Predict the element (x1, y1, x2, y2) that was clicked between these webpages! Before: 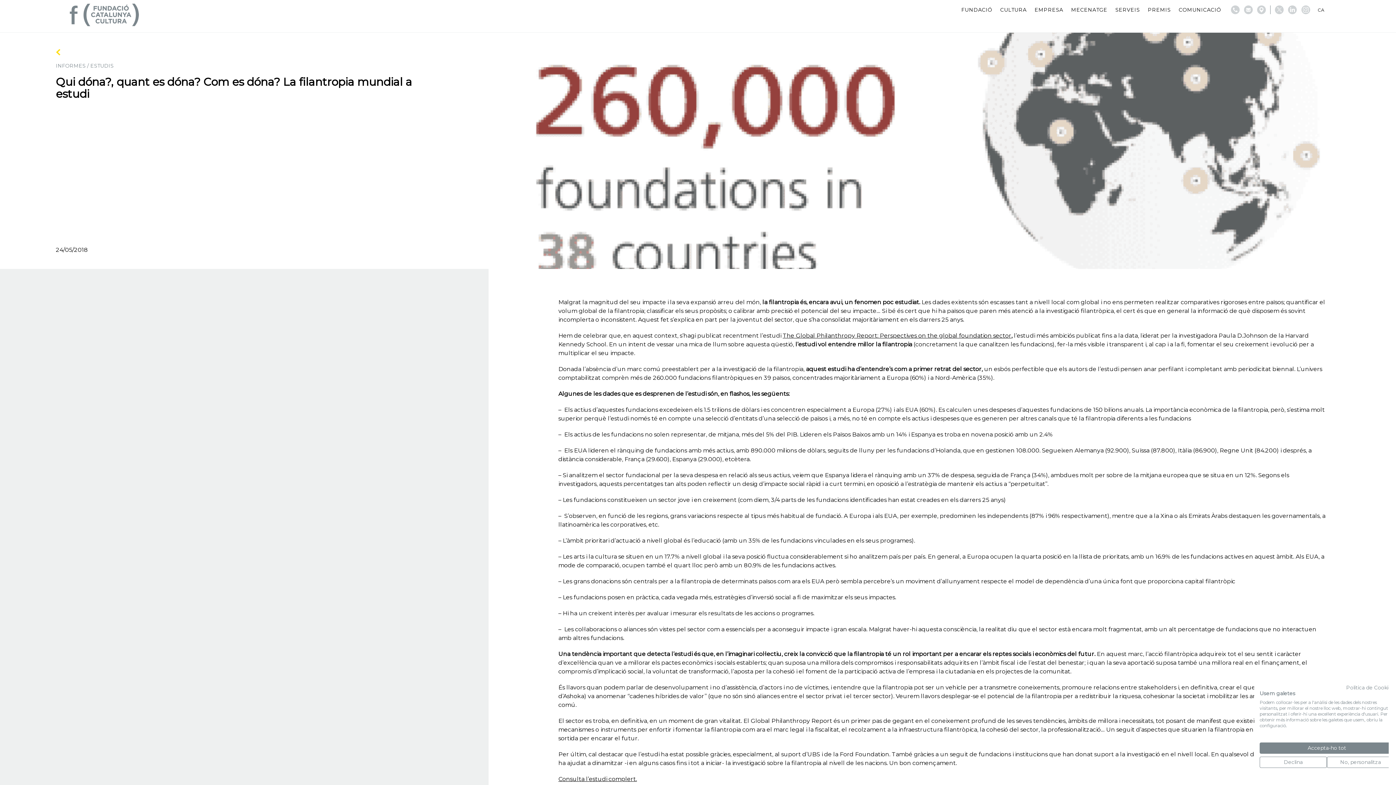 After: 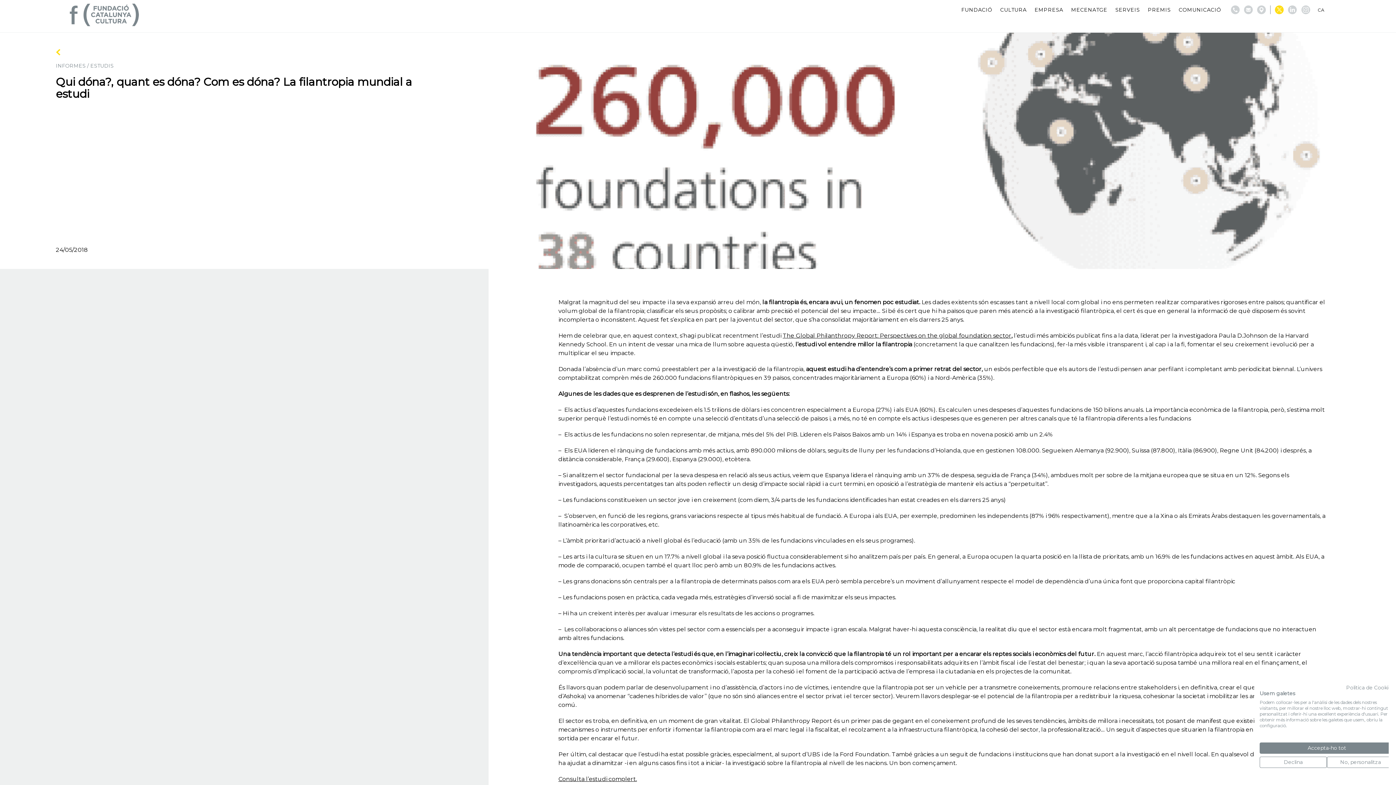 Action: bbox: (1275, 5, 1284, 14)